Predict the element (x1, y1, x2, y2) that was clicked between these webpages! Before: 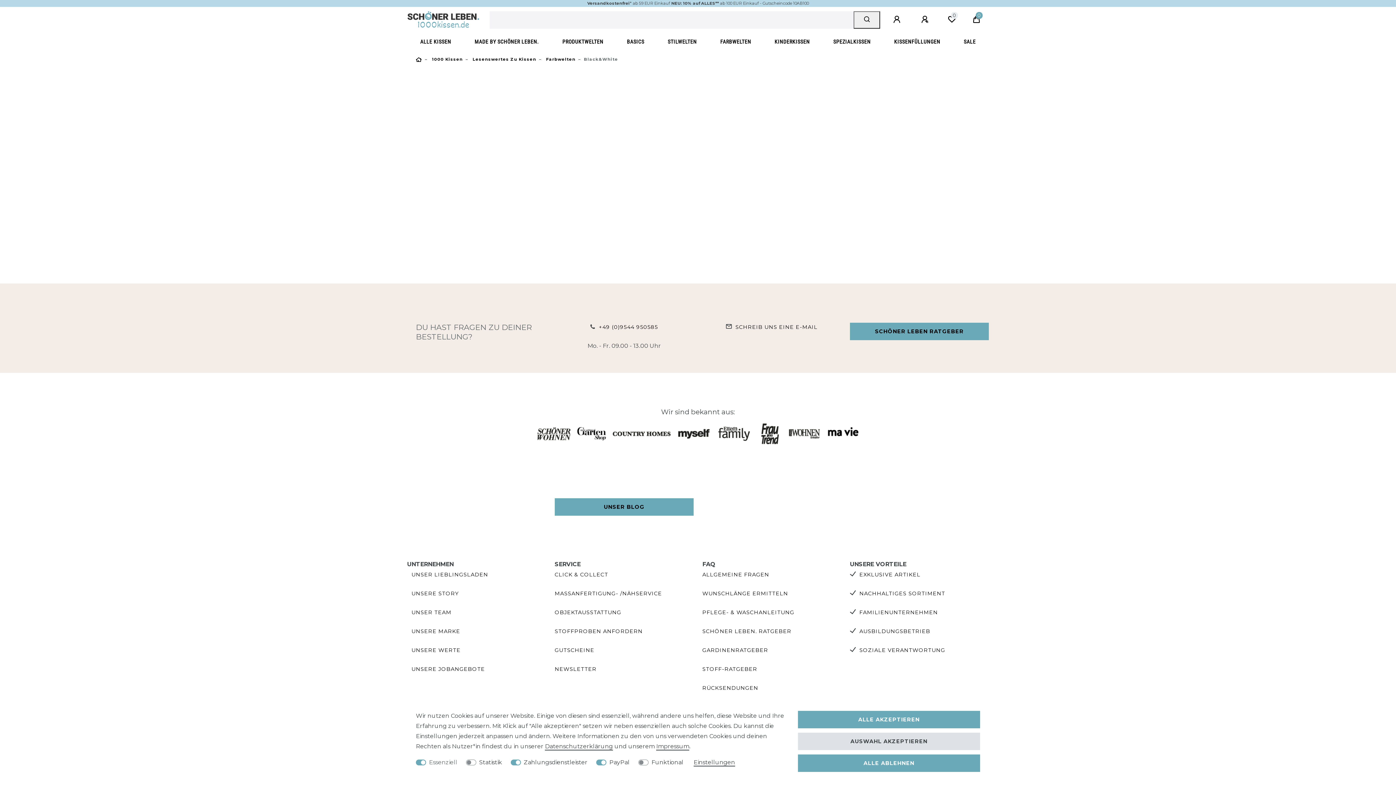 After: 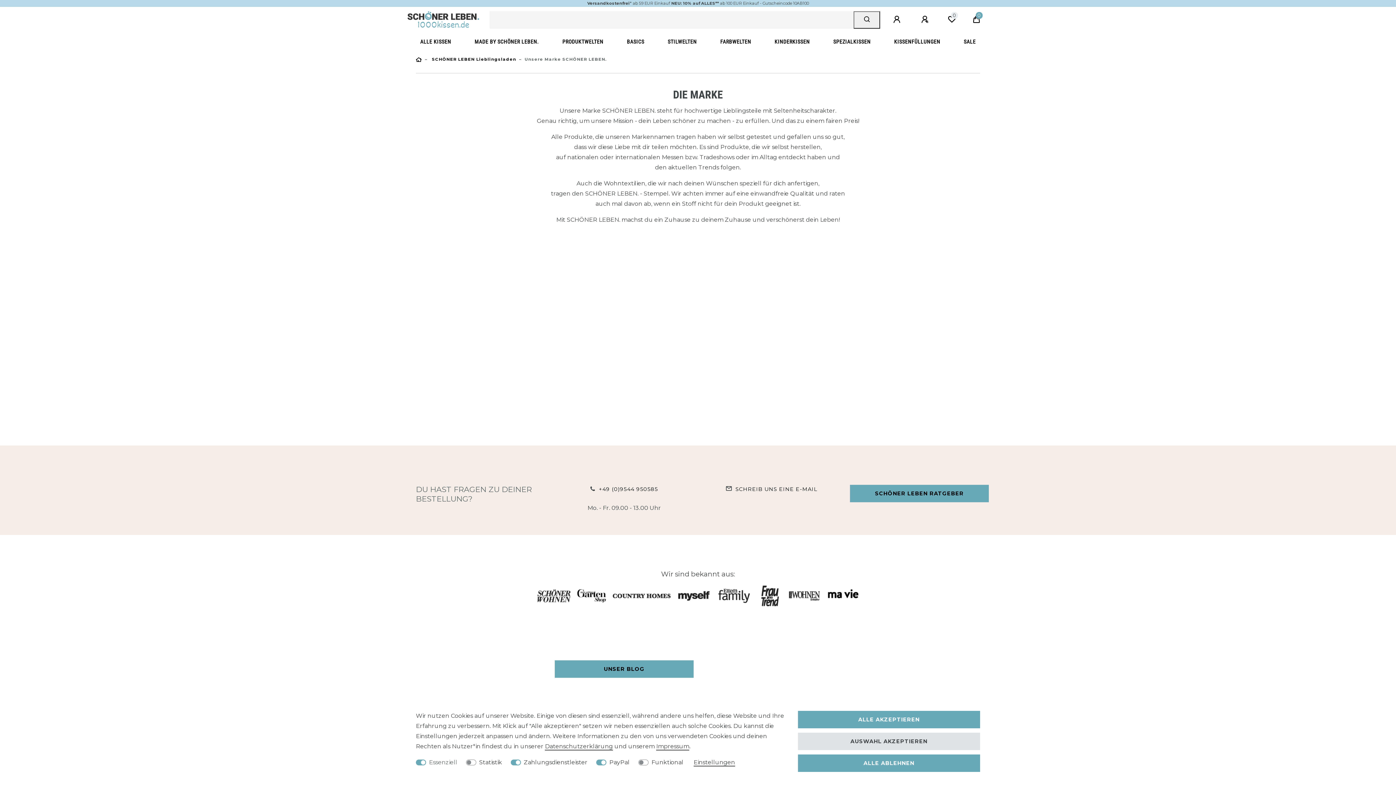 Action: label: UNSERE MARKE bbox: (411, 627, 460, 636)